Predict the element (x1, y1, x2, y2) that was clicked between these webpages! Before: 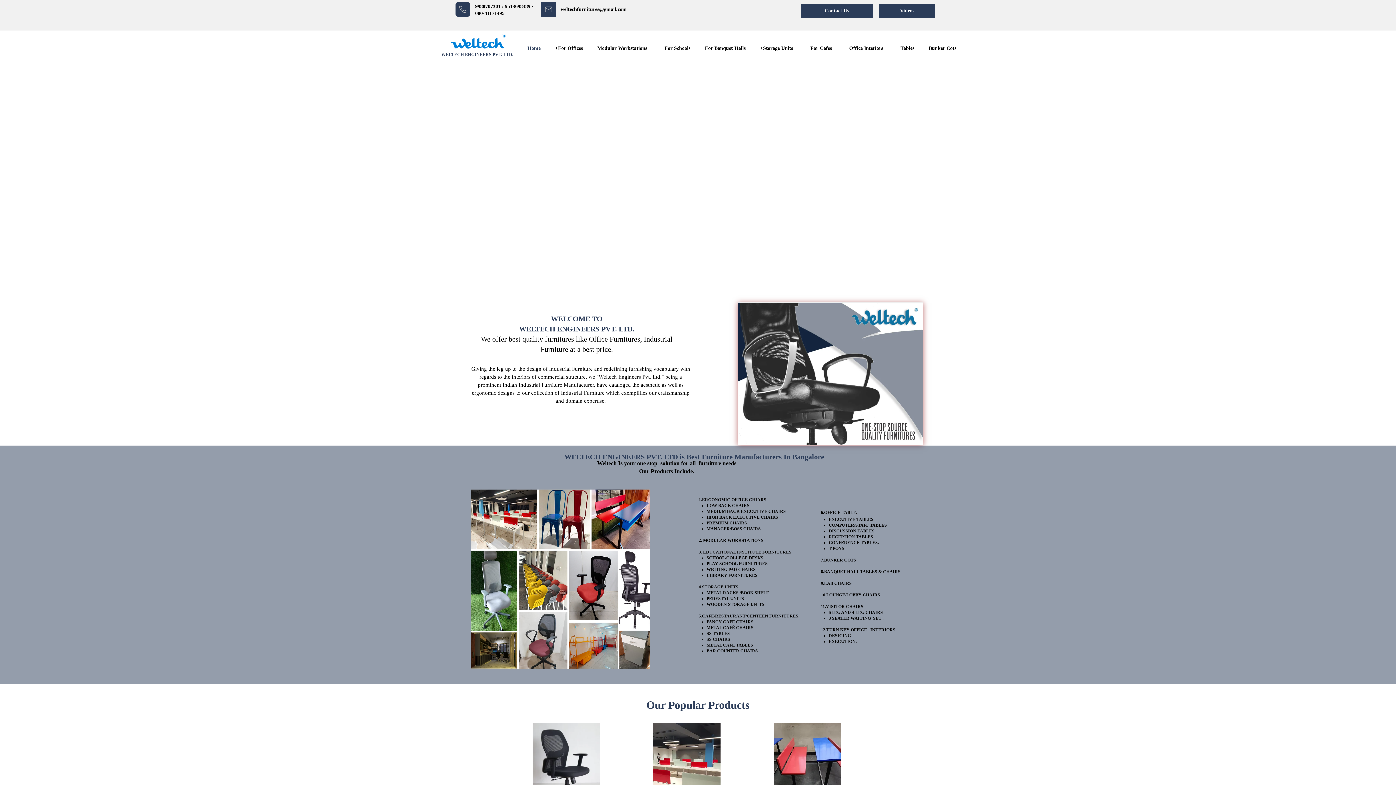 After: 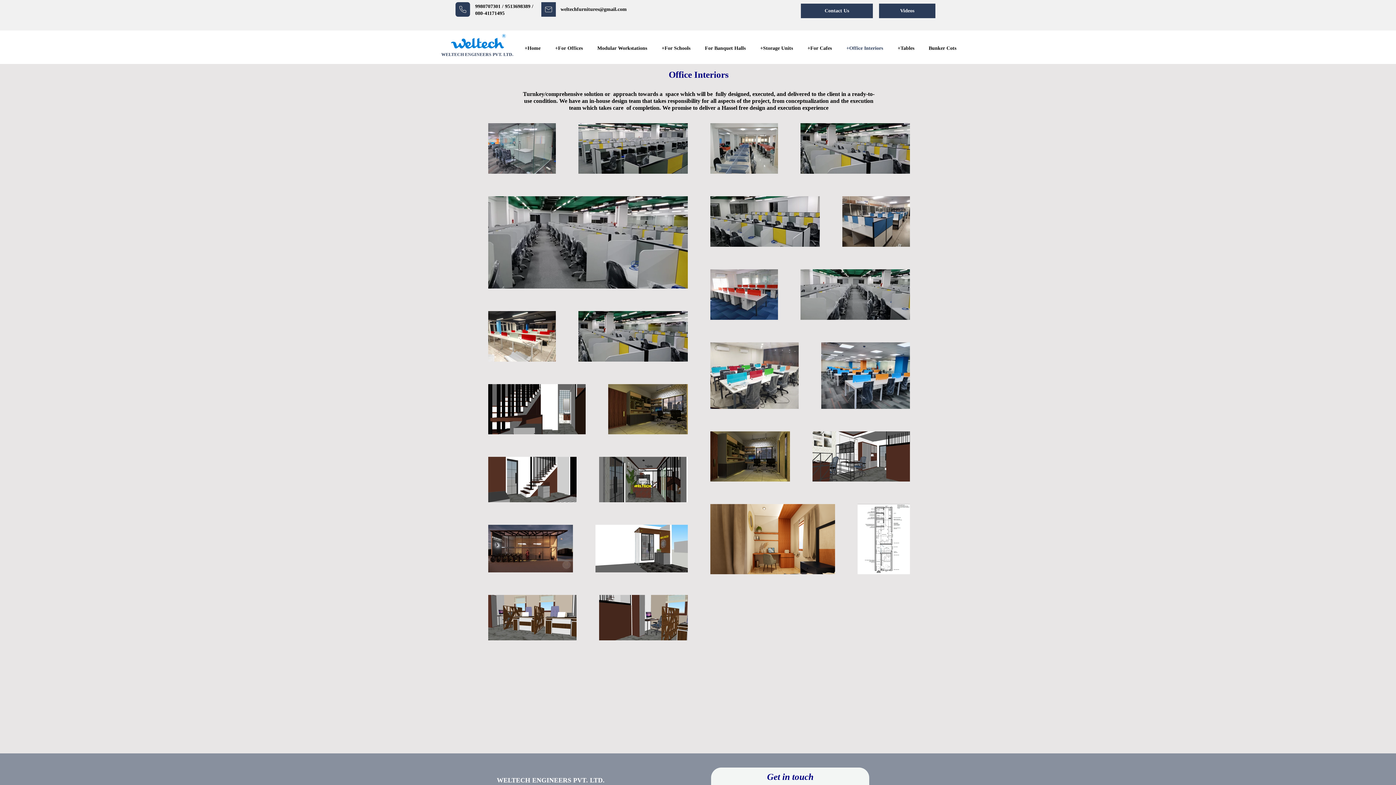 Action: bbox: (839, 37, 890, 59) label: +Office Interiors